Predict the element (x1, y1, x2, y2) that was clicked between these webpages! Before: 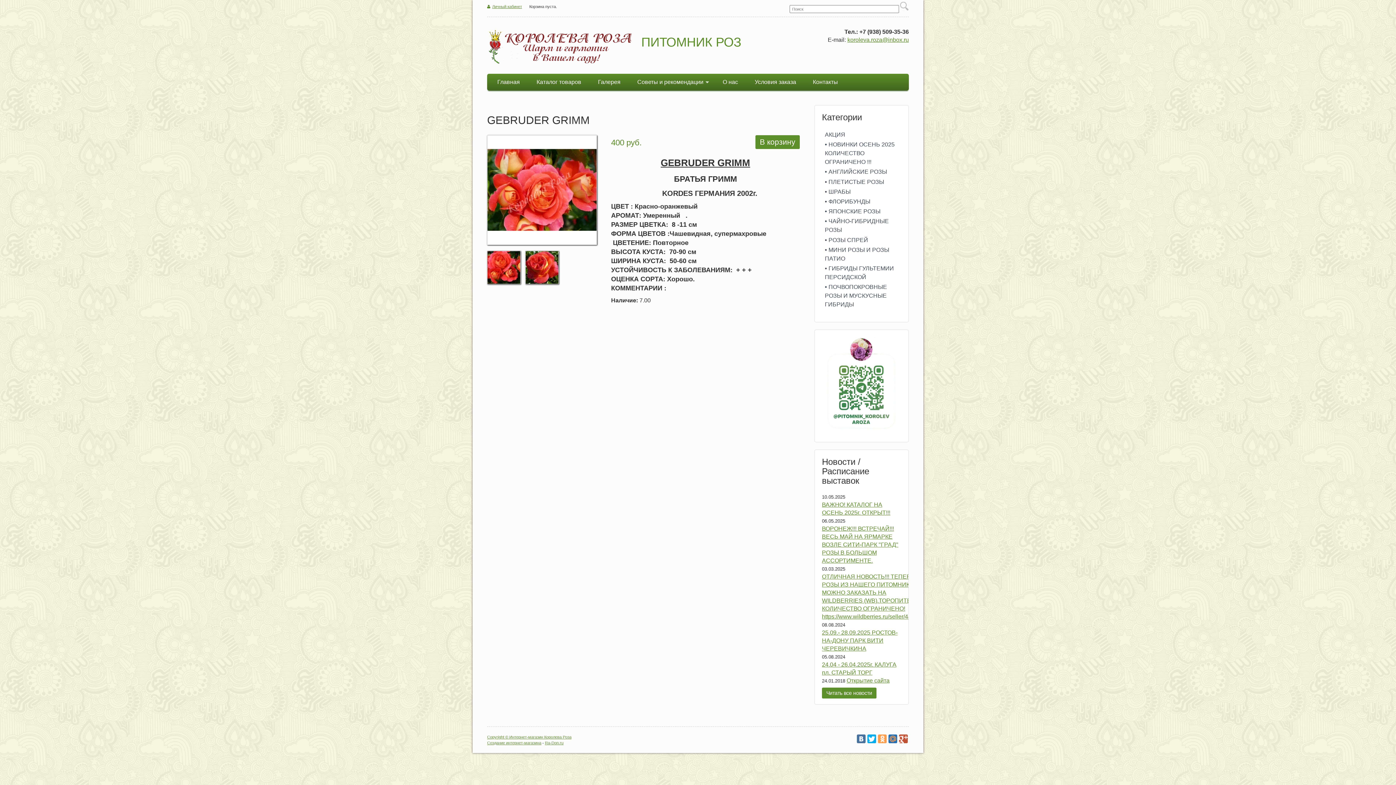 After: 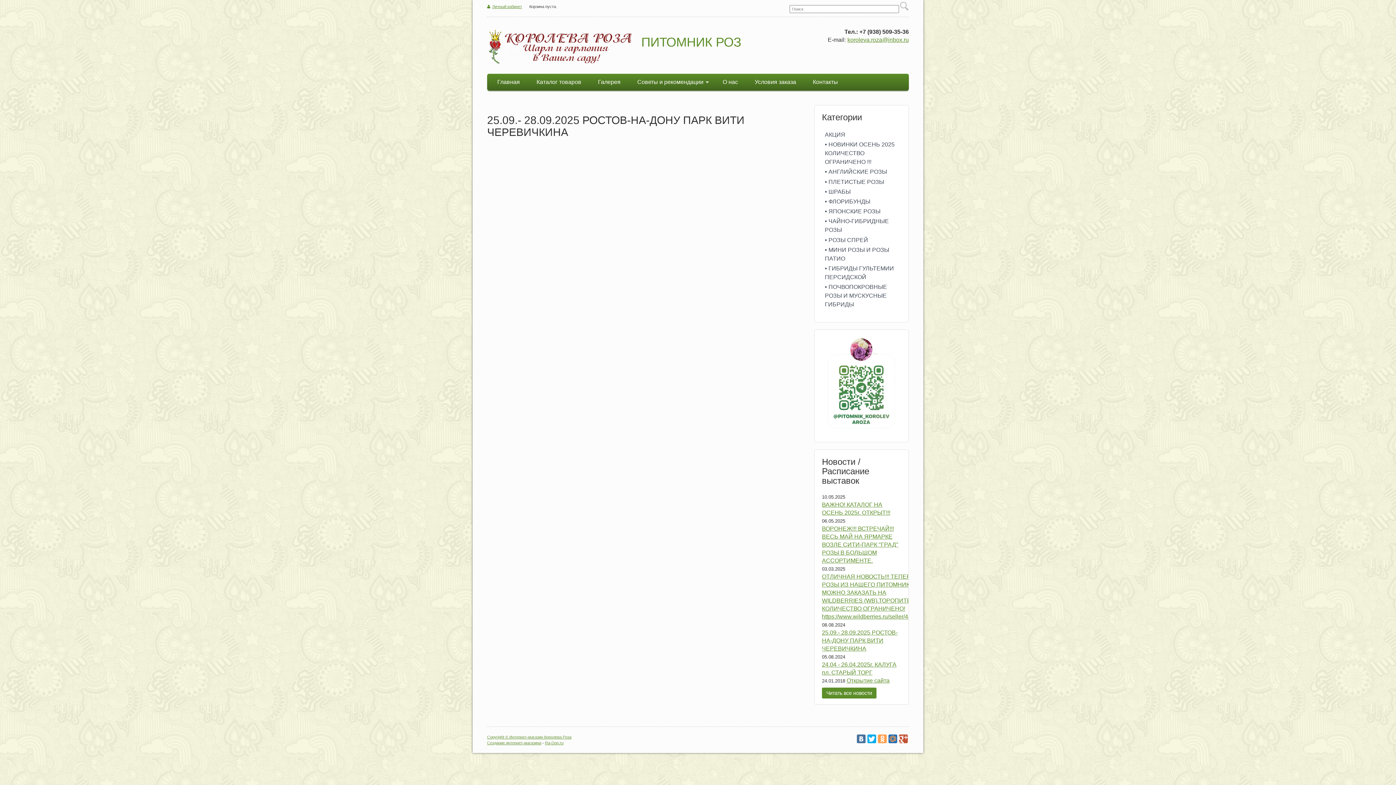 Action: label: 25.09.- 28.09.2025 РОСТОВ-НА-ДОНУ ПАРК ВИТИ ЧЕРЕВИЧКИНА bbox: (822, 629, 897, 651)